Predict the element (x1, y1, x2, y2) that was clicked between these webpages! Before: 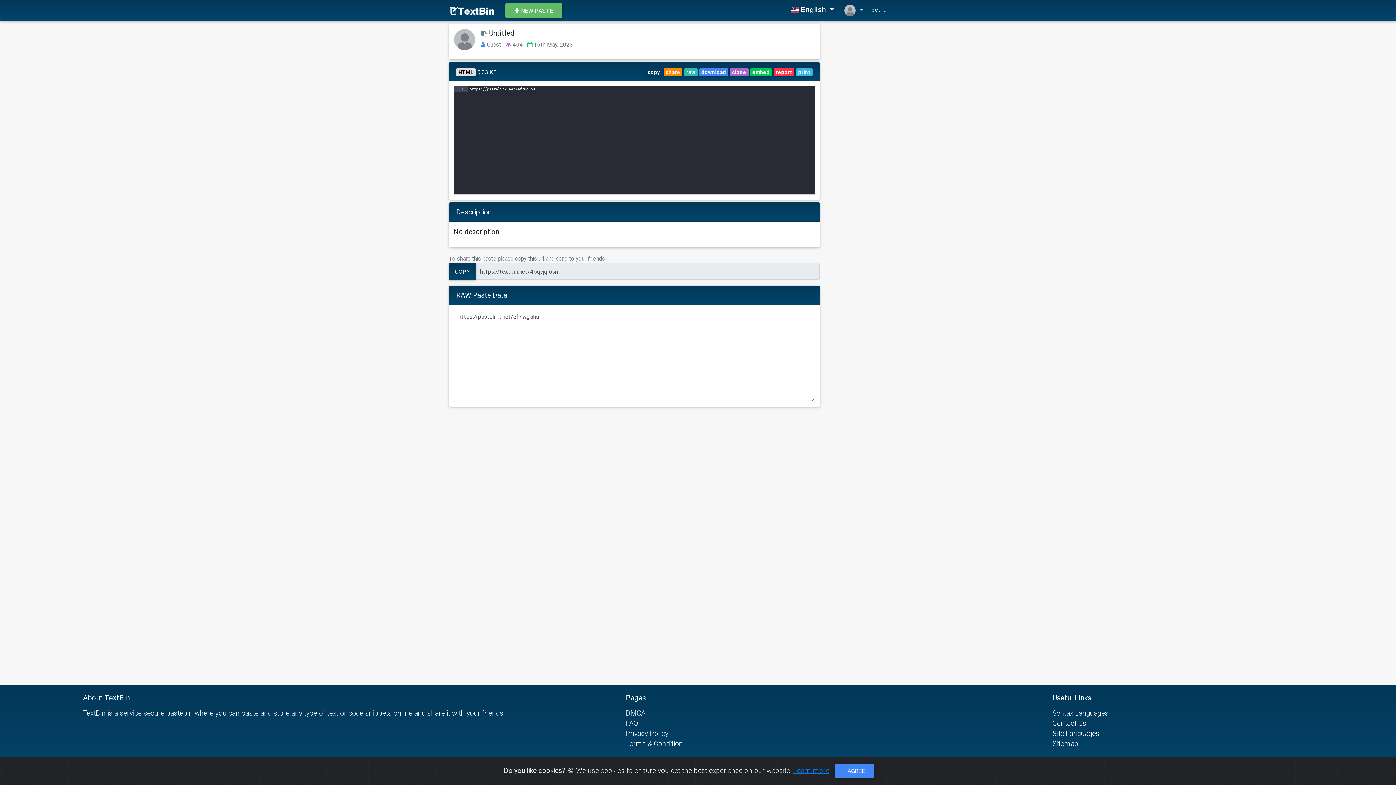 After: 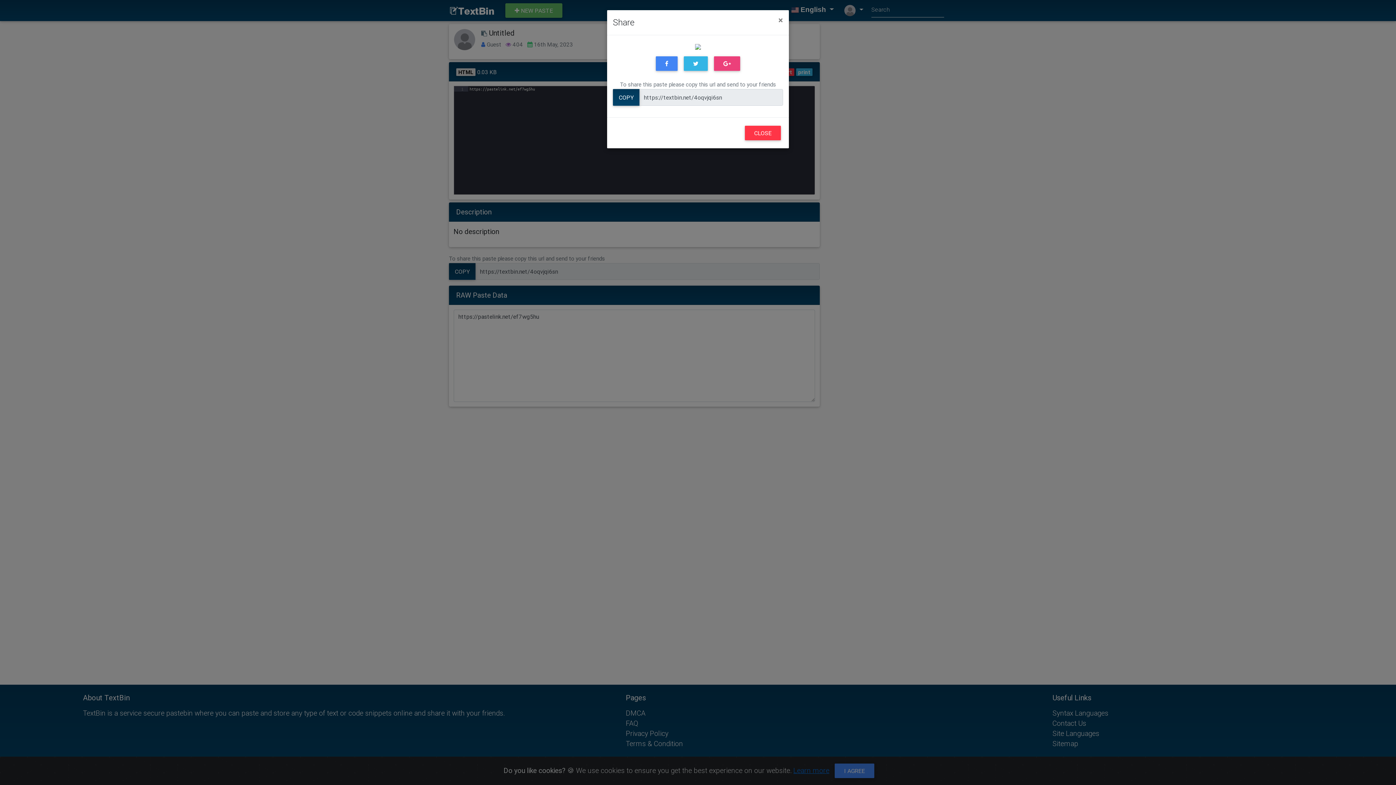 Action: bbox: (663, 68, 682, 76) label: share